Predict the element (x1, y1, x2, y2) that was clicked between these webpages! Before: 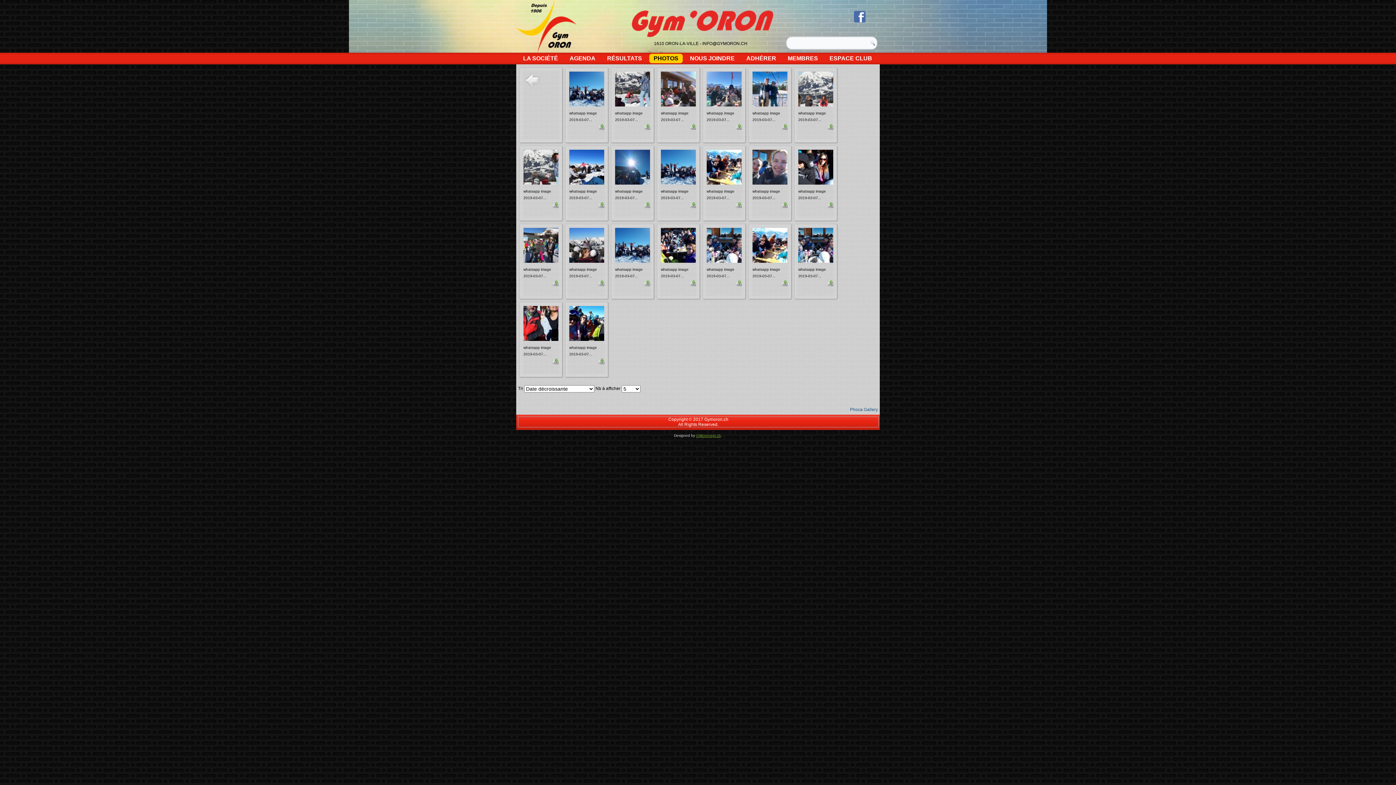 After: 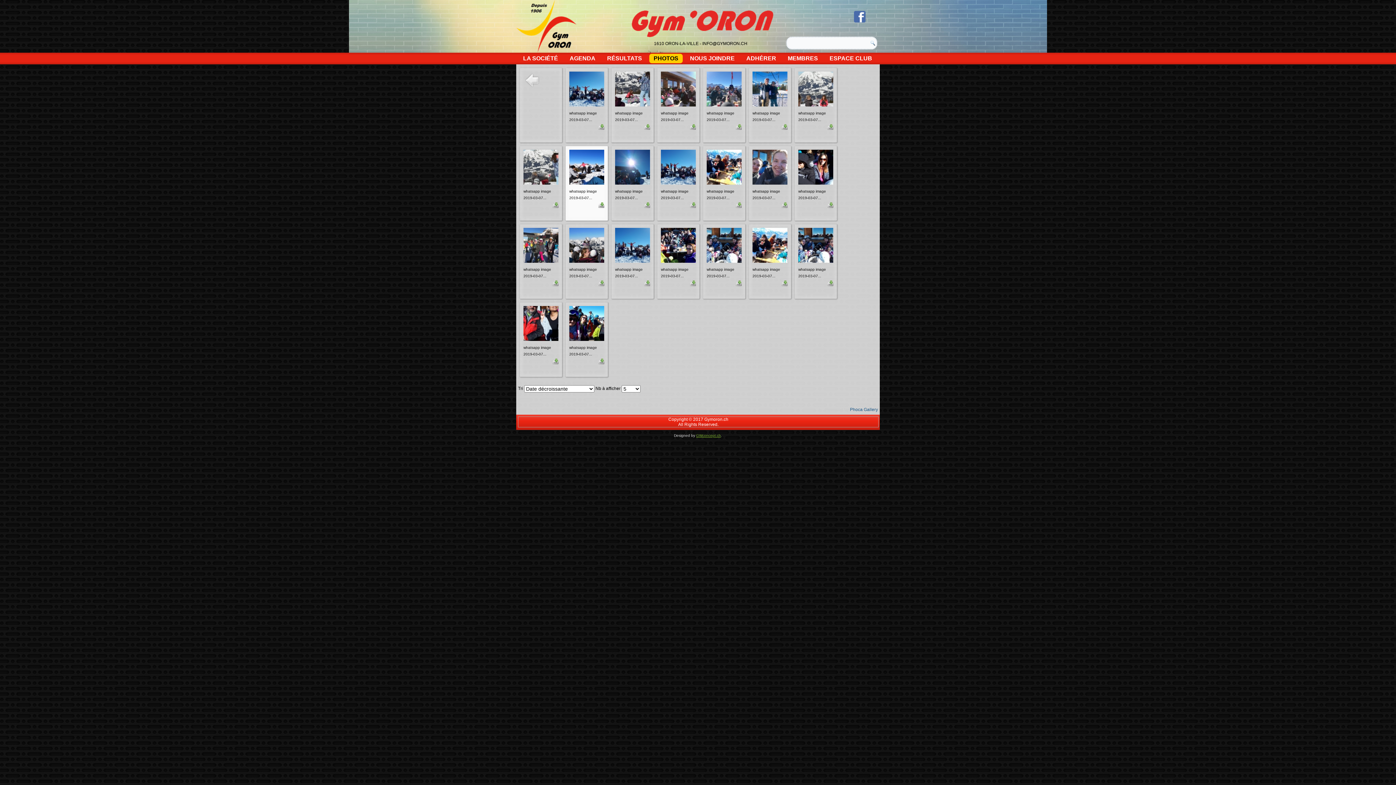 Action: bbox: (598, 204, 604, 209)